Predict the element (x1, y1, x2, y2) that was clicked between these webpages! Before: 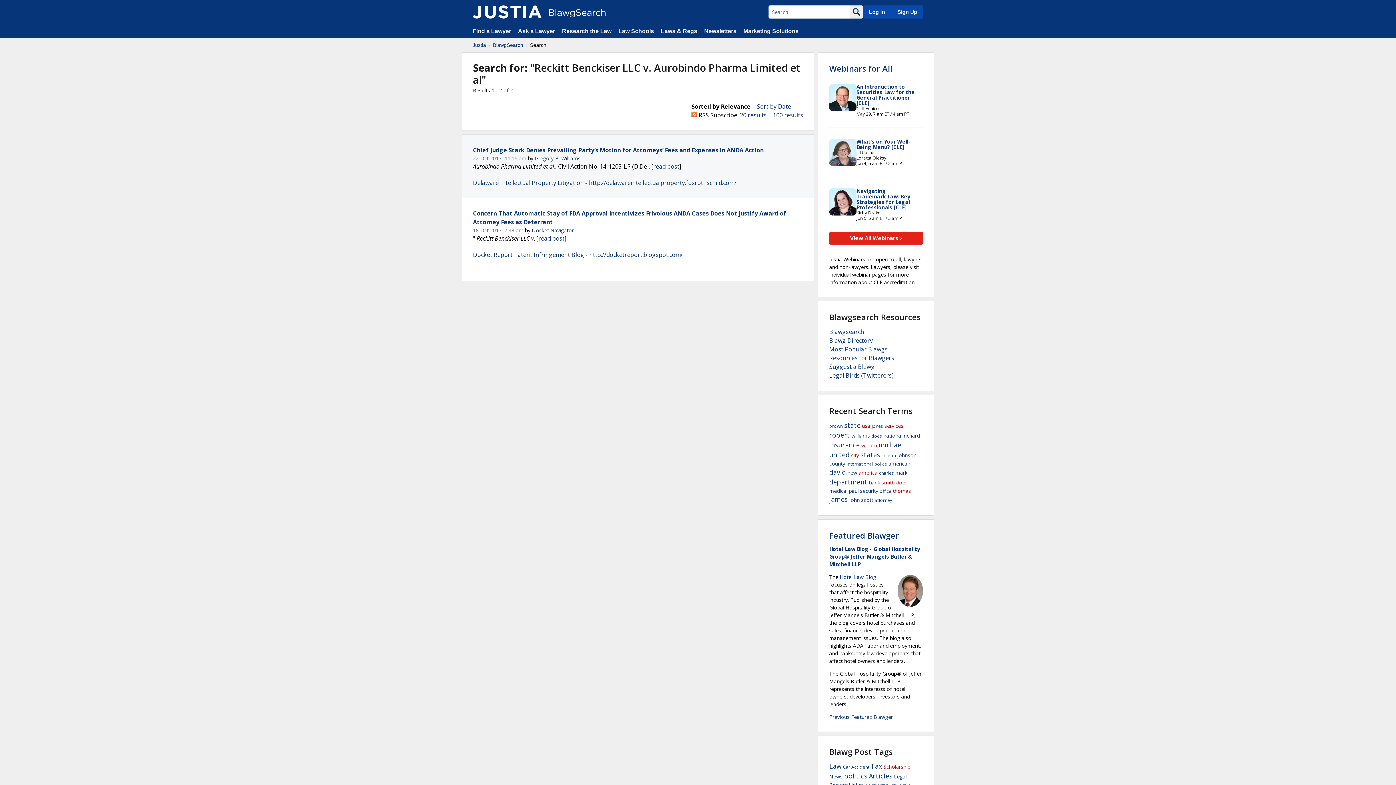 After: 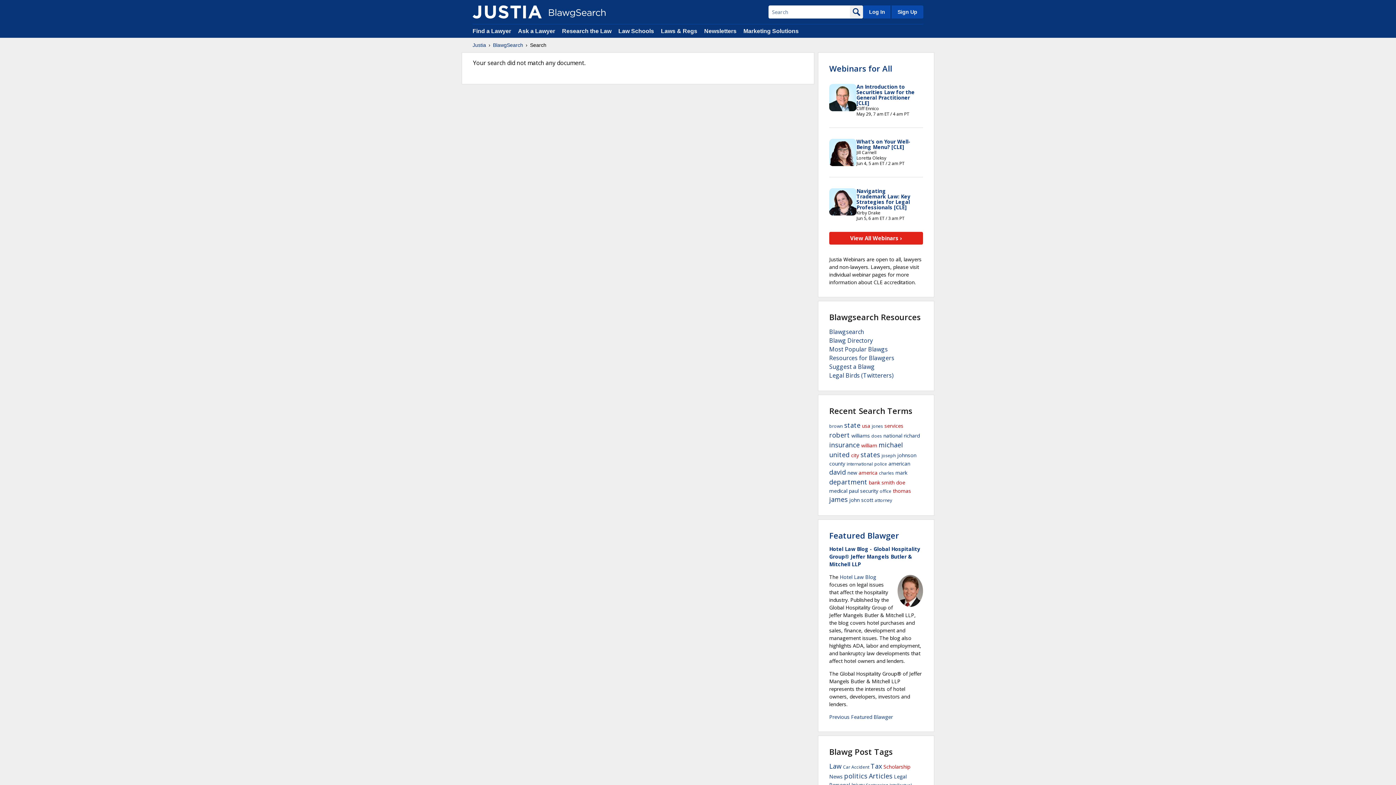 Action: bbox: (850, 5, 863, 18)